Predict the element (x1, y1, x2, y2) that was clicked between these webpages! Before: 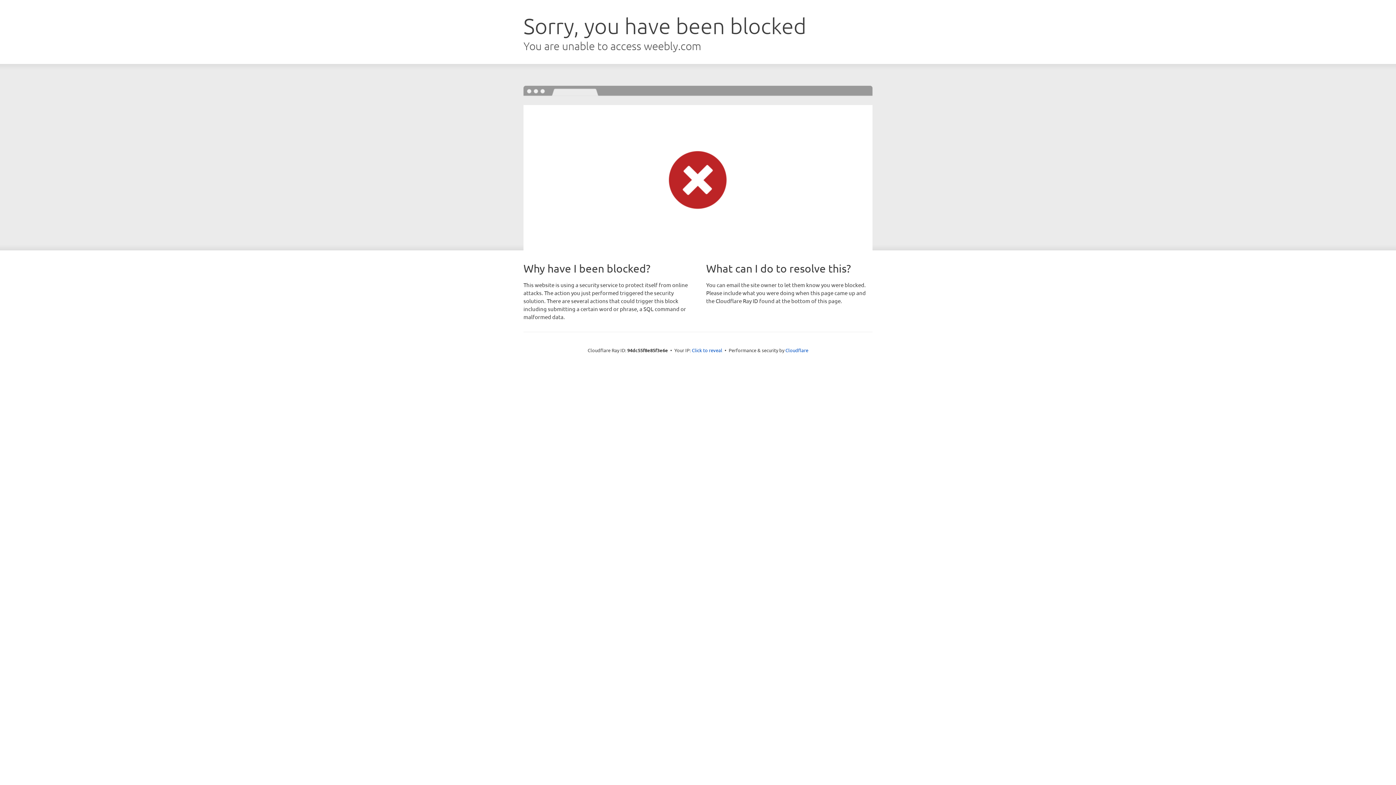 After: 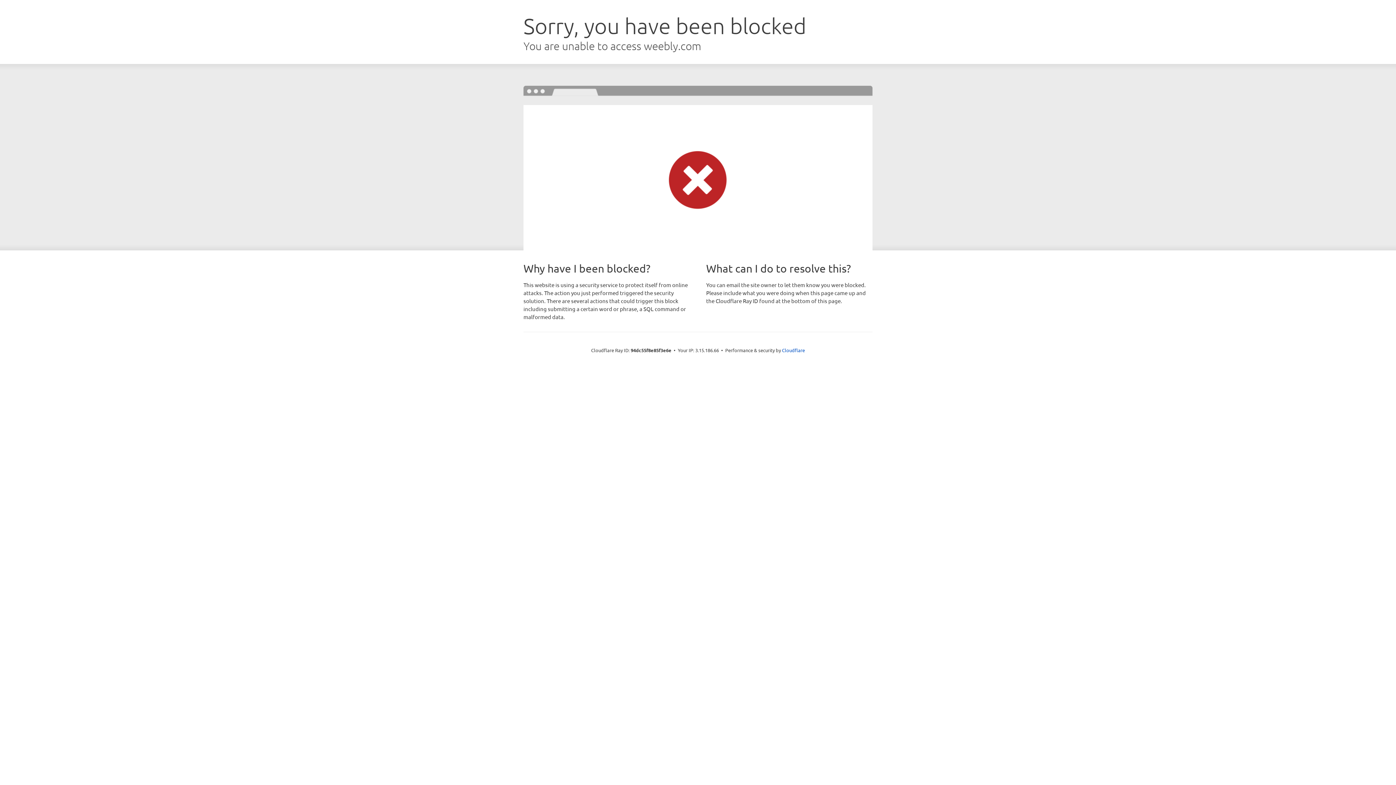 Action: label: Click to reveal bbox: (692, 346, 722, 353)